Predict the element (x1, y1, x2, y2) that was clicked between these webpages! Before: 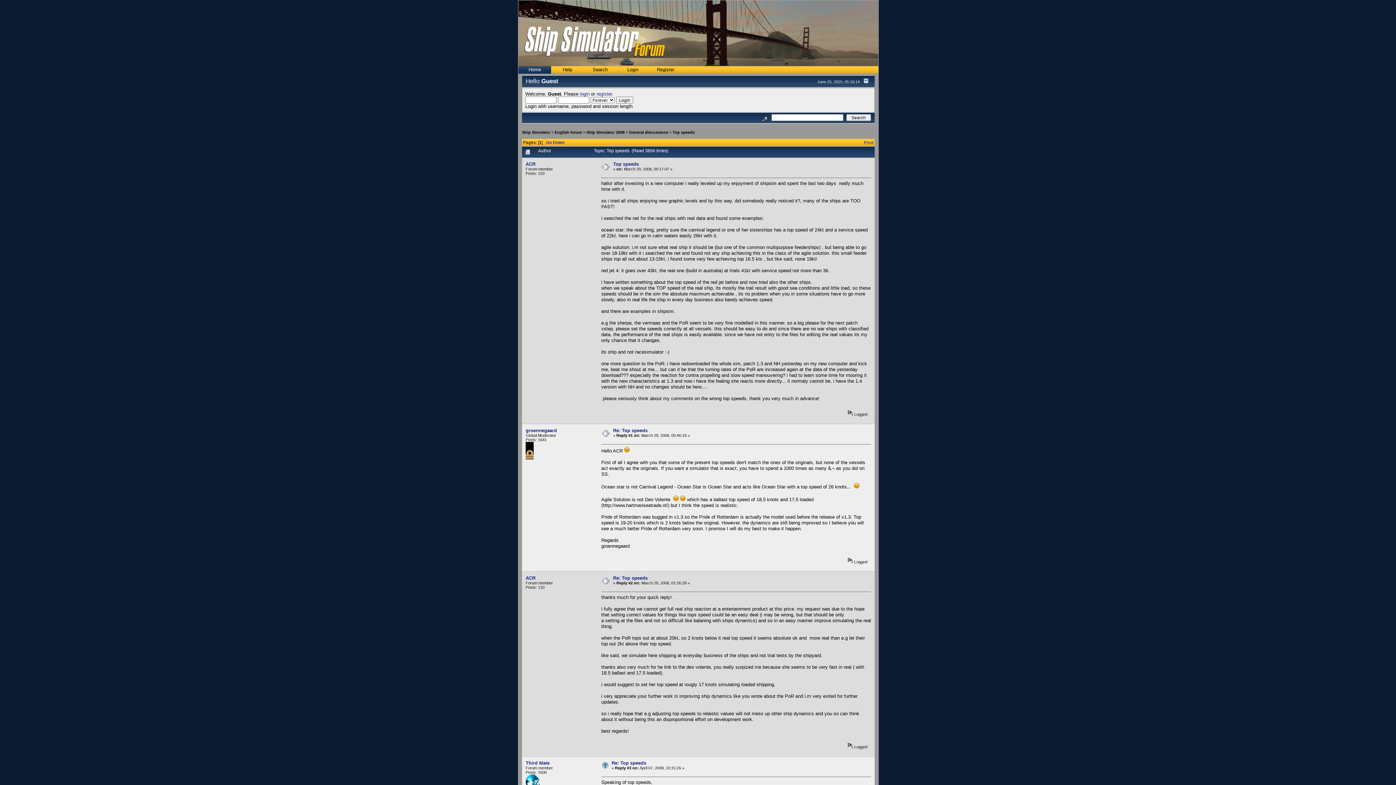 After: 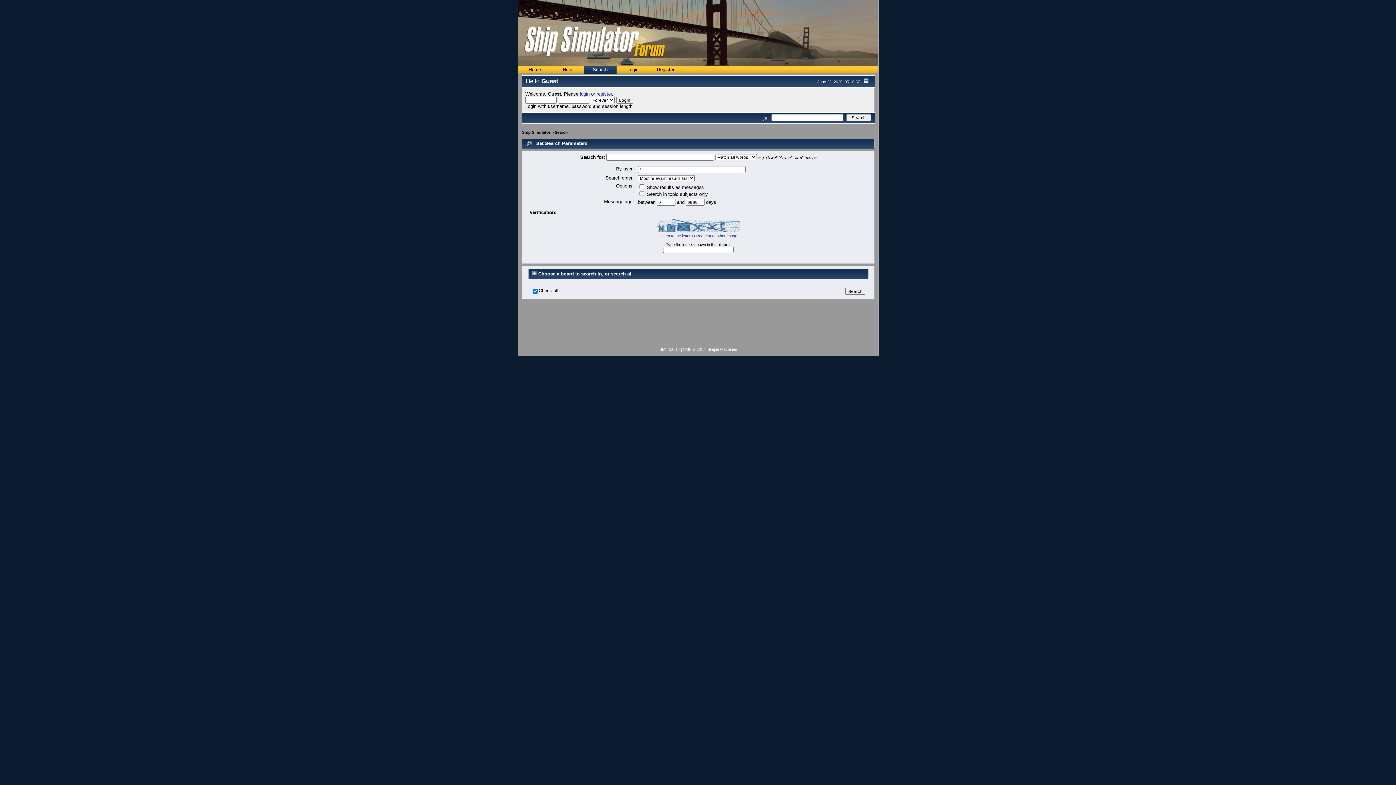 Action: bbox: (760, 114, 770, 120)